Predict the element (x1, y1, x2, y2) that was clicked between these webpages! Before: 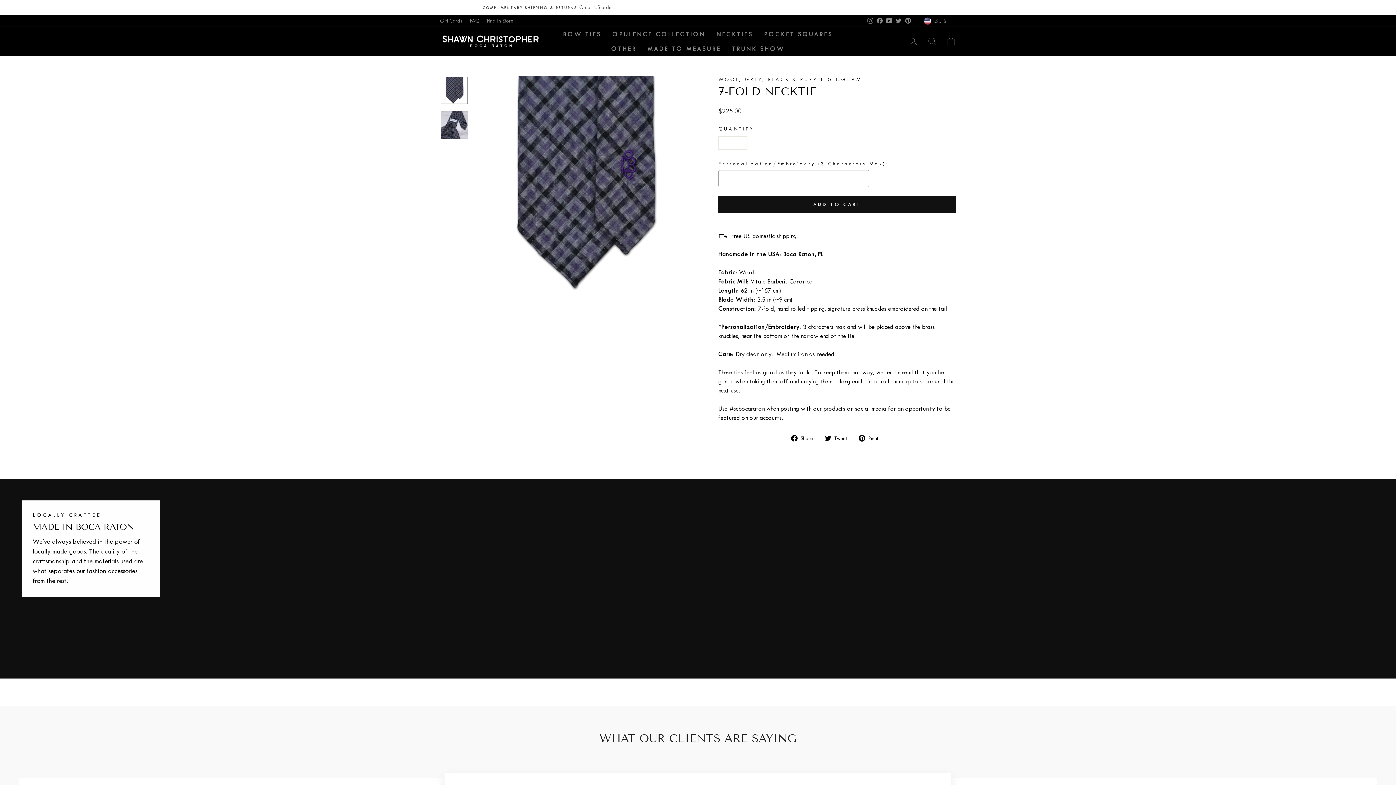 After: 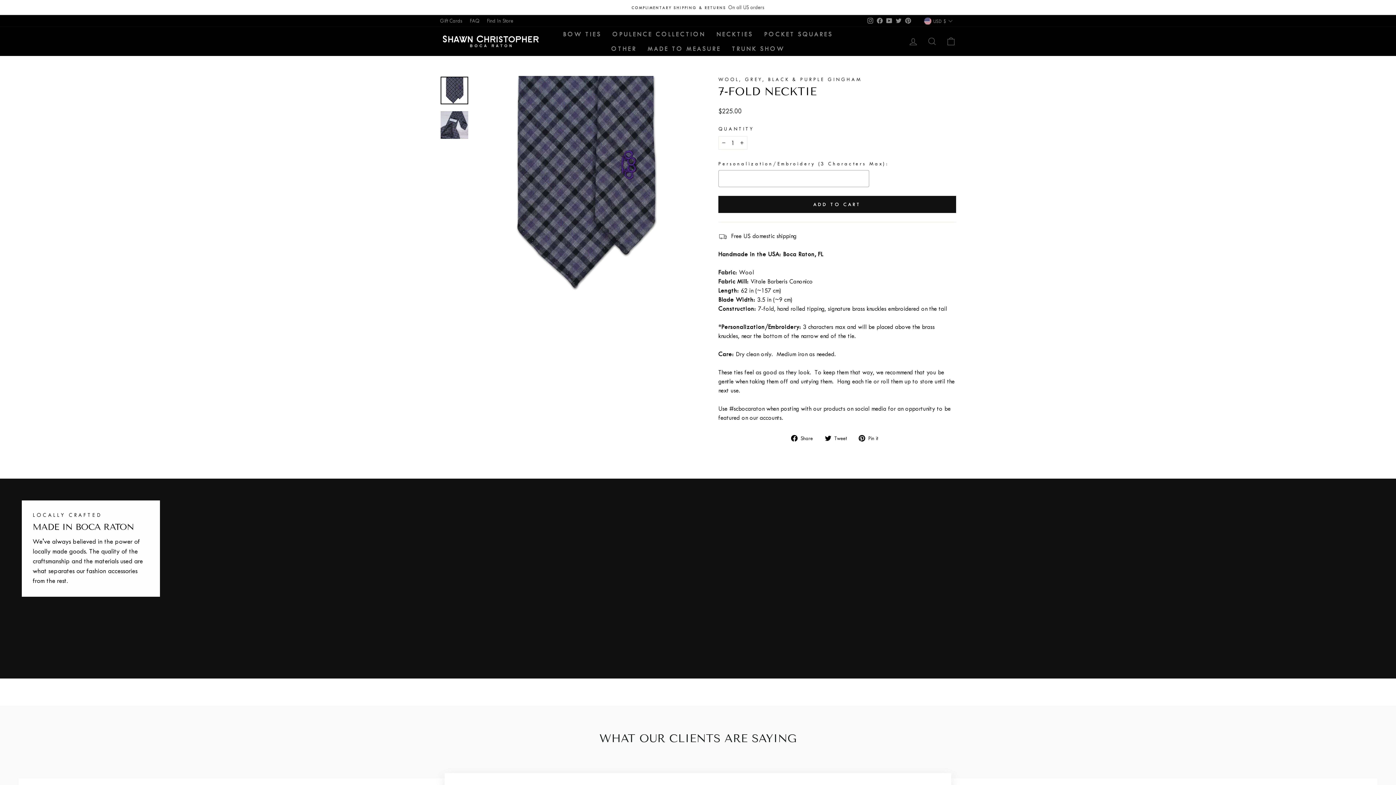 Action: bbox: (884, 15, 894, 26) label: YouTube